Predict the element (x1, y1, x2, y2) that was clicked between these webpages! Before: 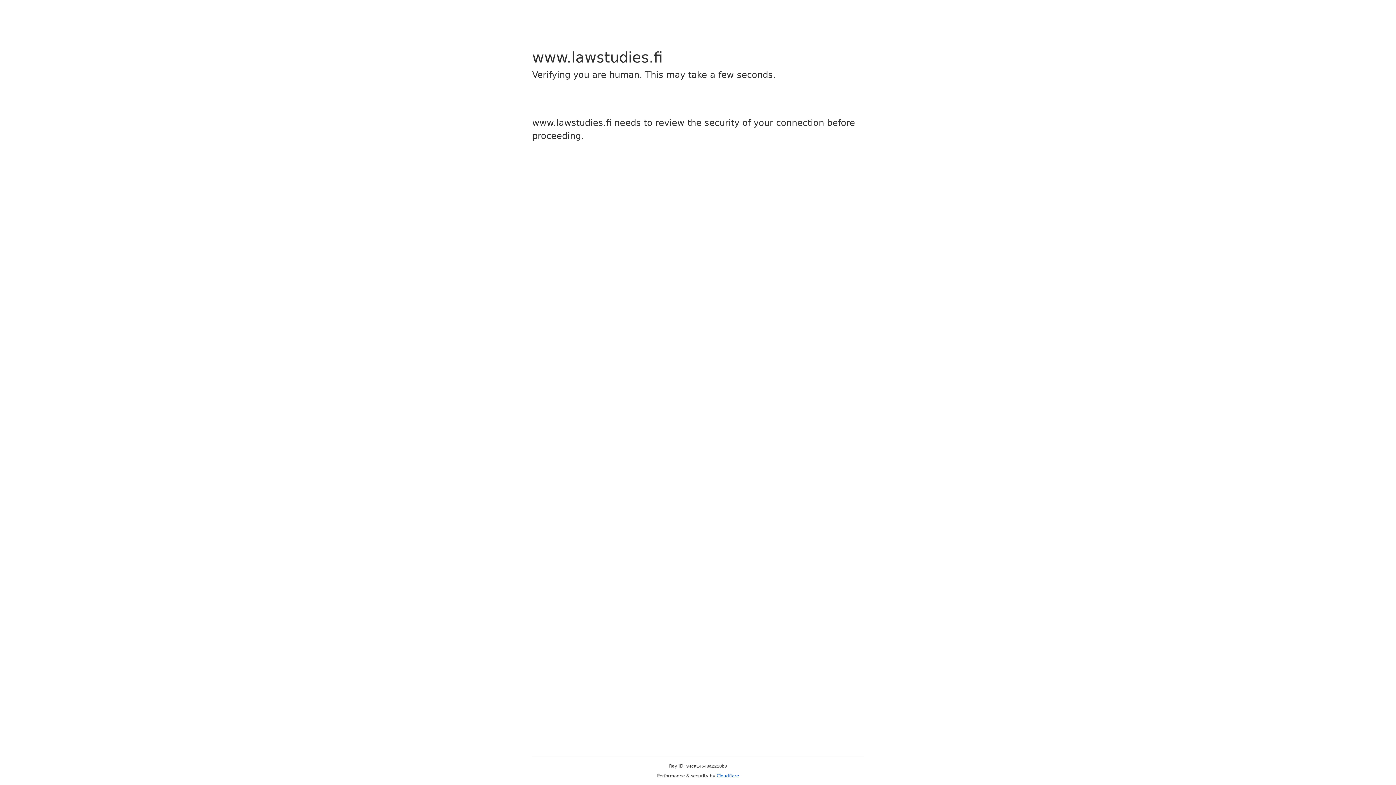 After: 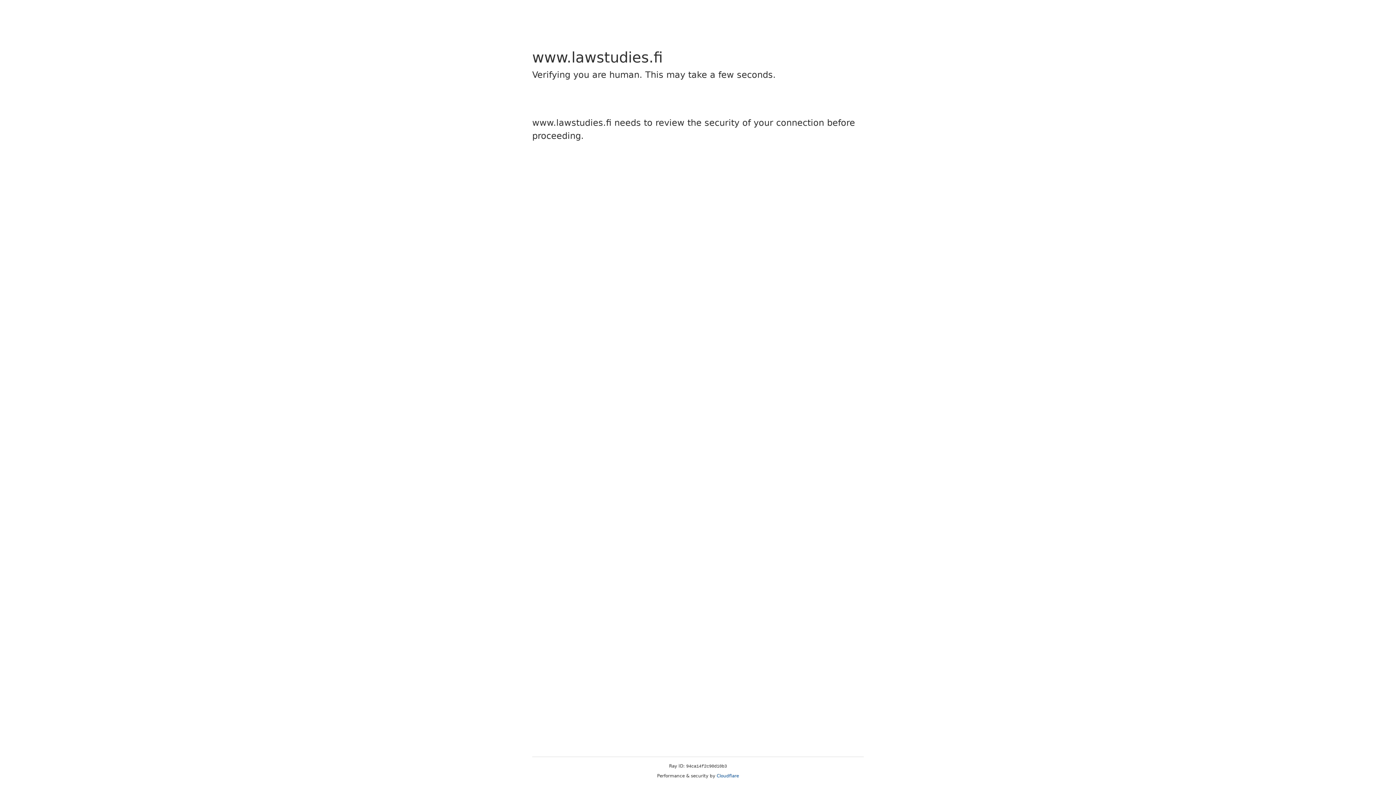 Action: bbox: (716, 773, 739, 778) label: Cloudflare